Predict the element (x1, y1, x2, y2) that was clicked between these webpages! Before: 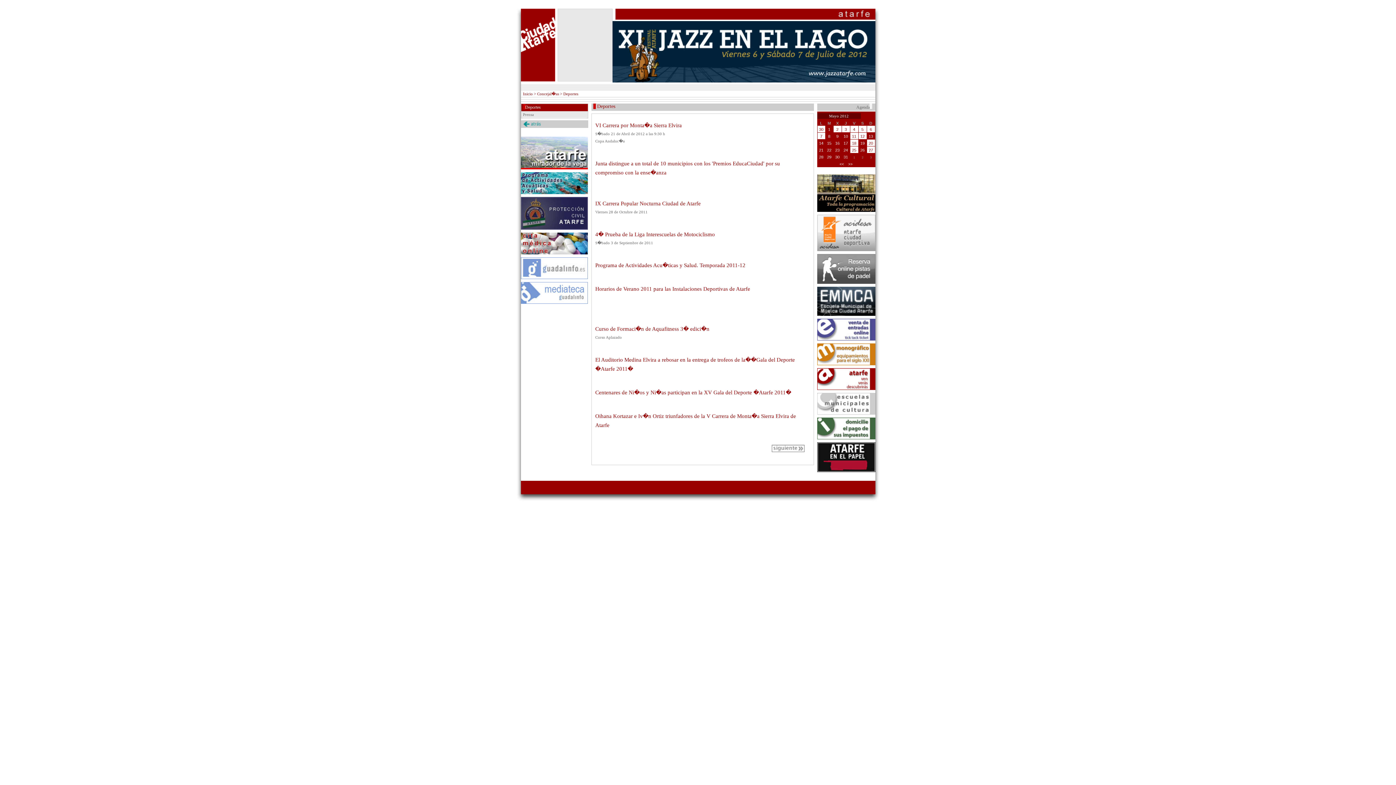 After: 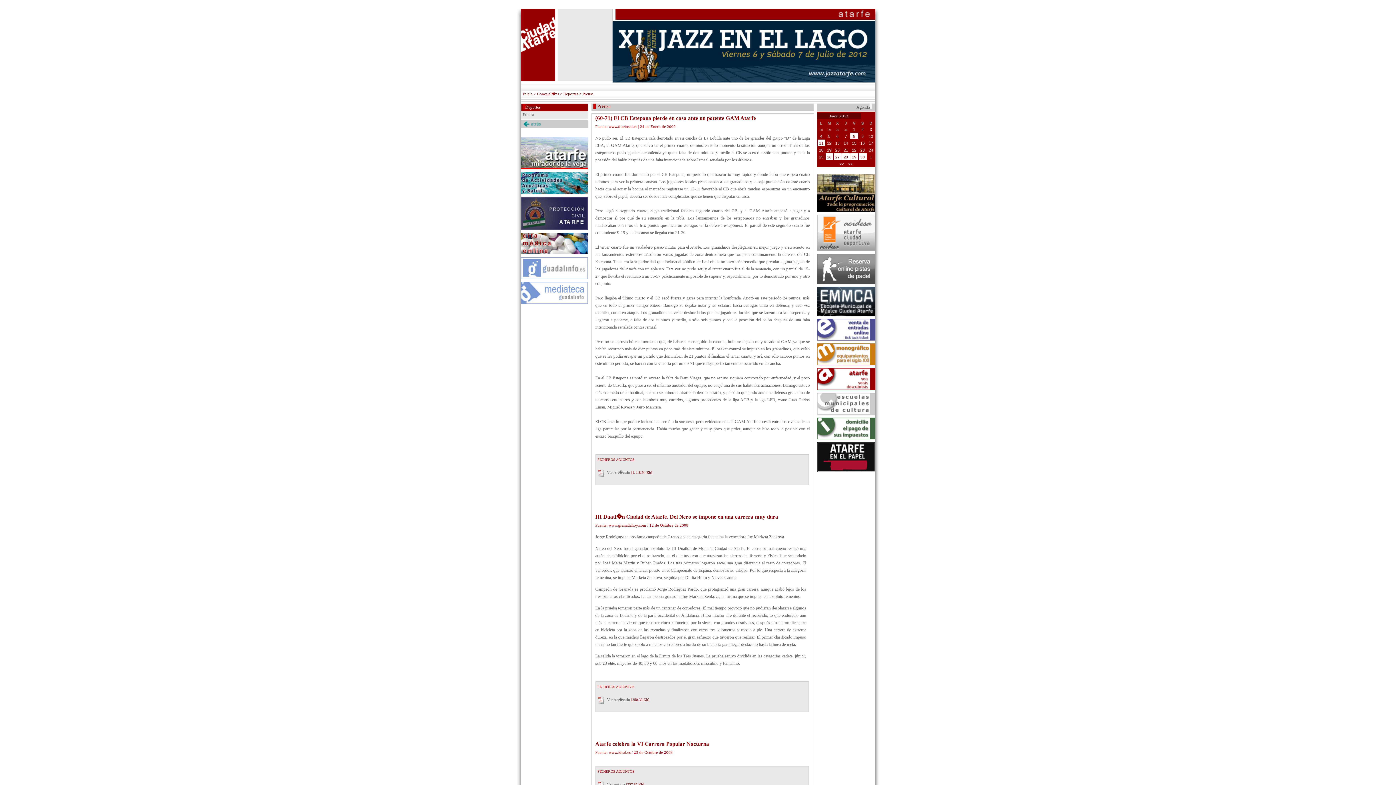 Action: label: Prensa bbox: (523, 112, 534, 116)